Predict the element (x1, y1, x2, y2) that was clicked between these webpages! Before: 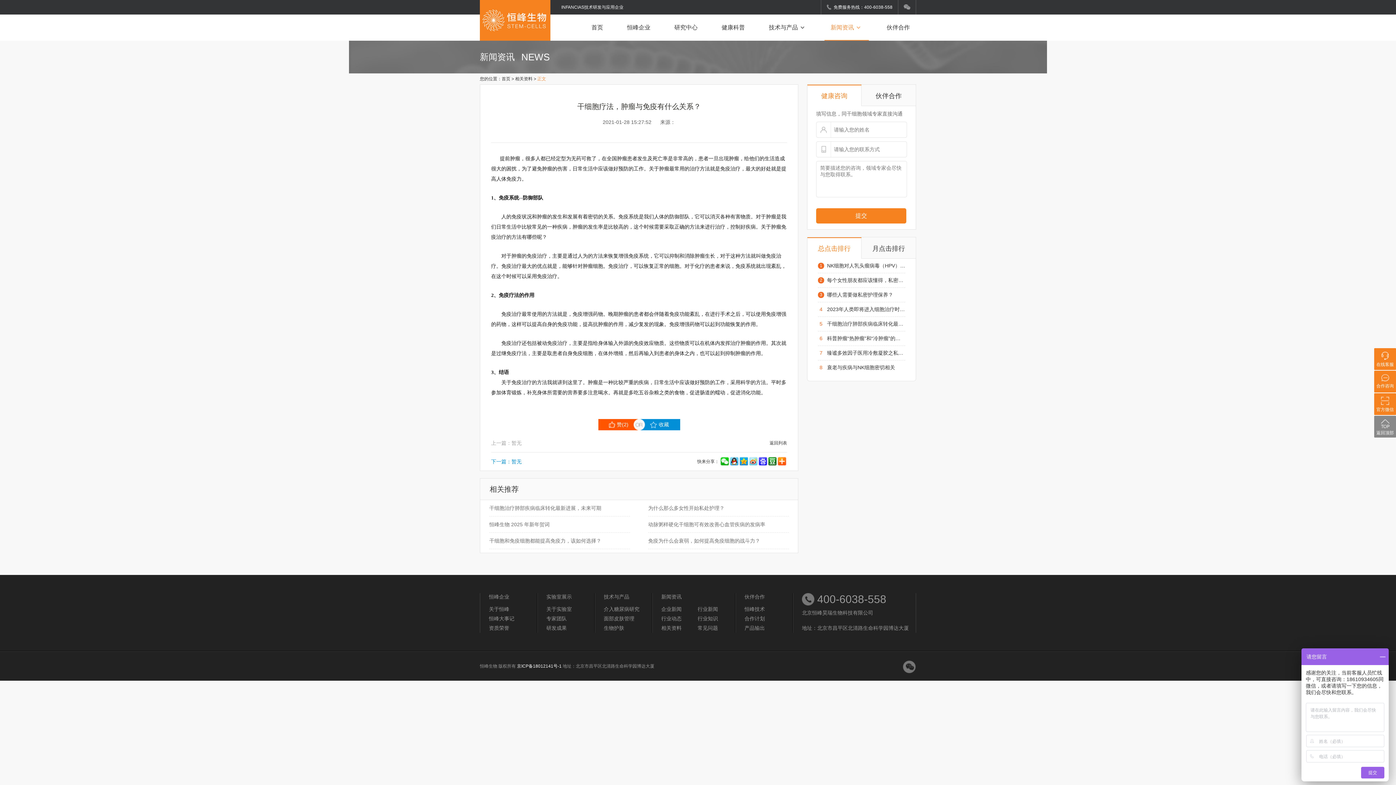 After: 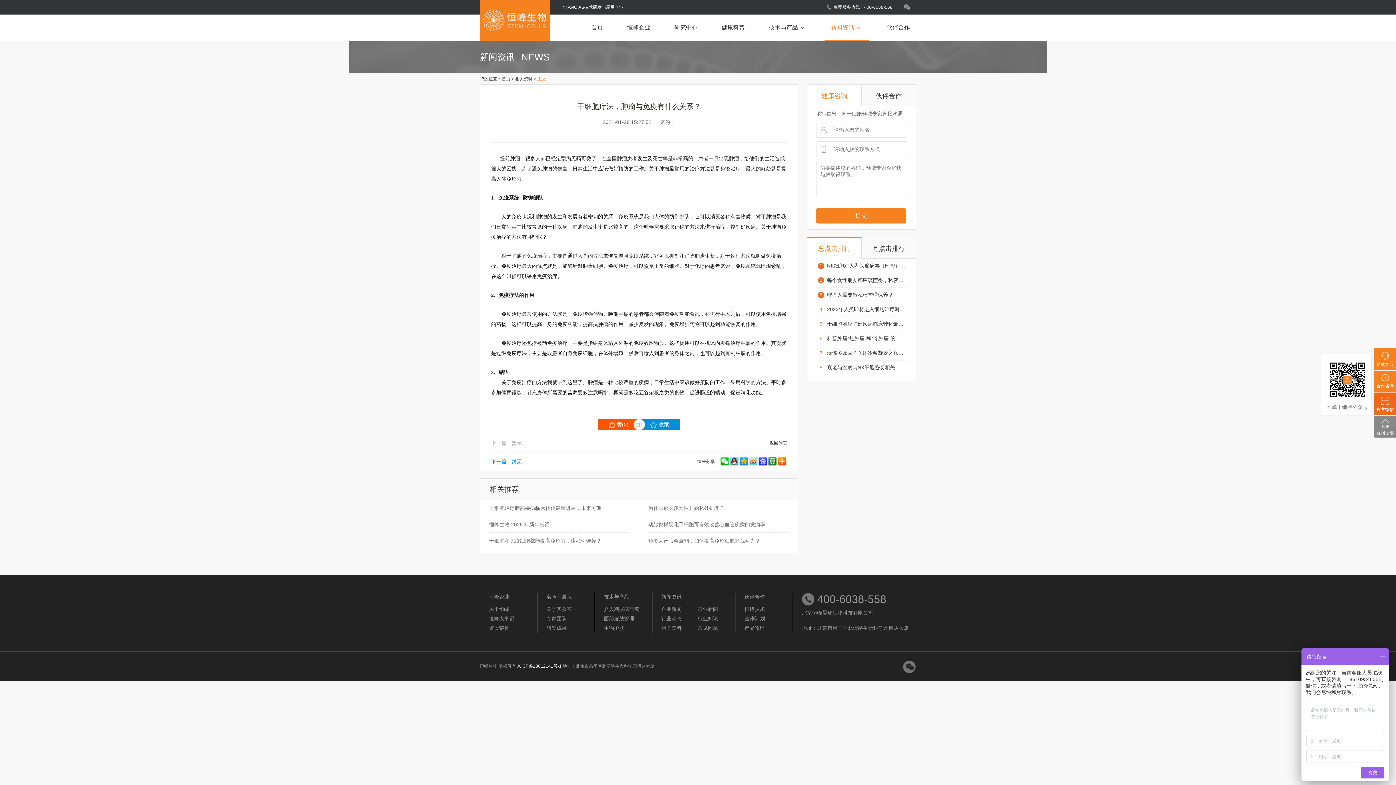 Action: label: 官方微信 bbox: (1374, 393, 1396, 413)